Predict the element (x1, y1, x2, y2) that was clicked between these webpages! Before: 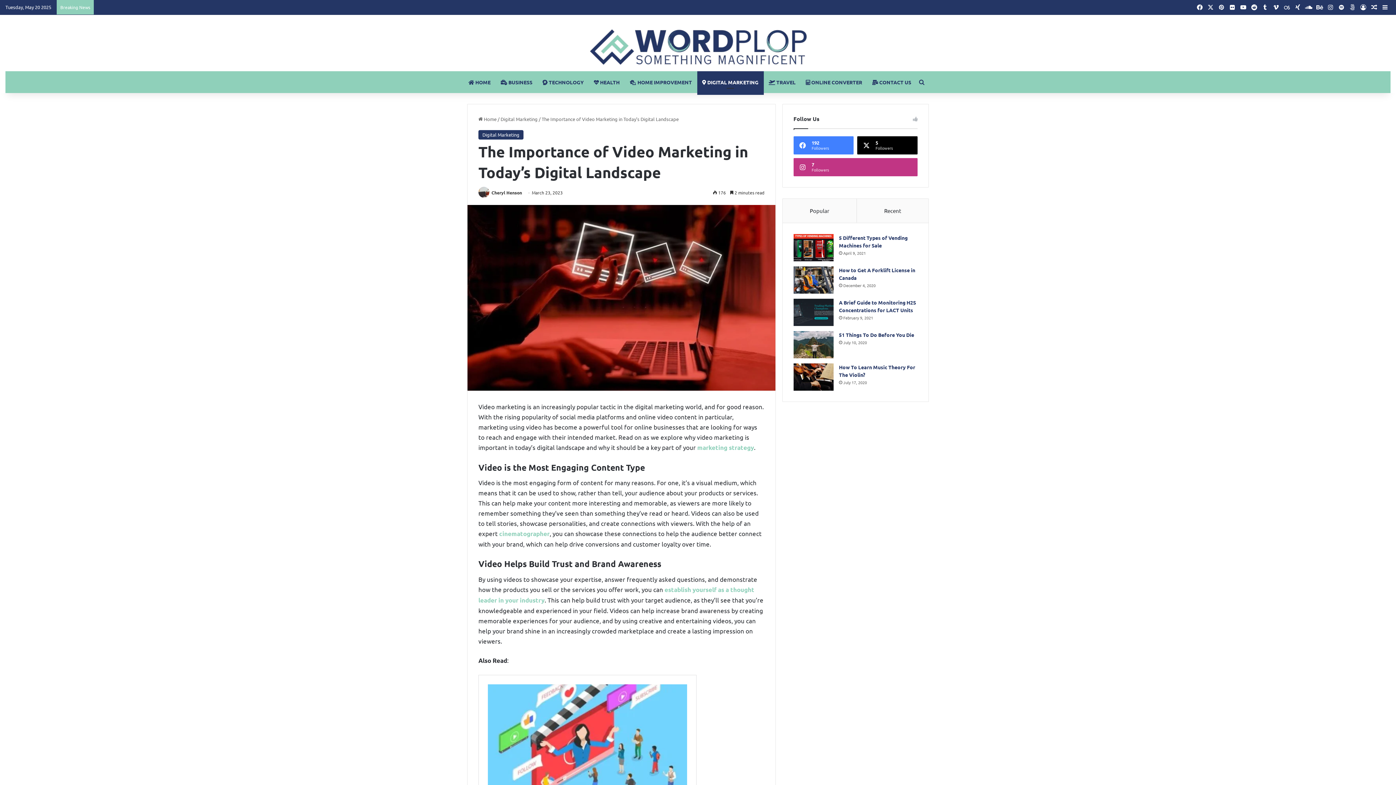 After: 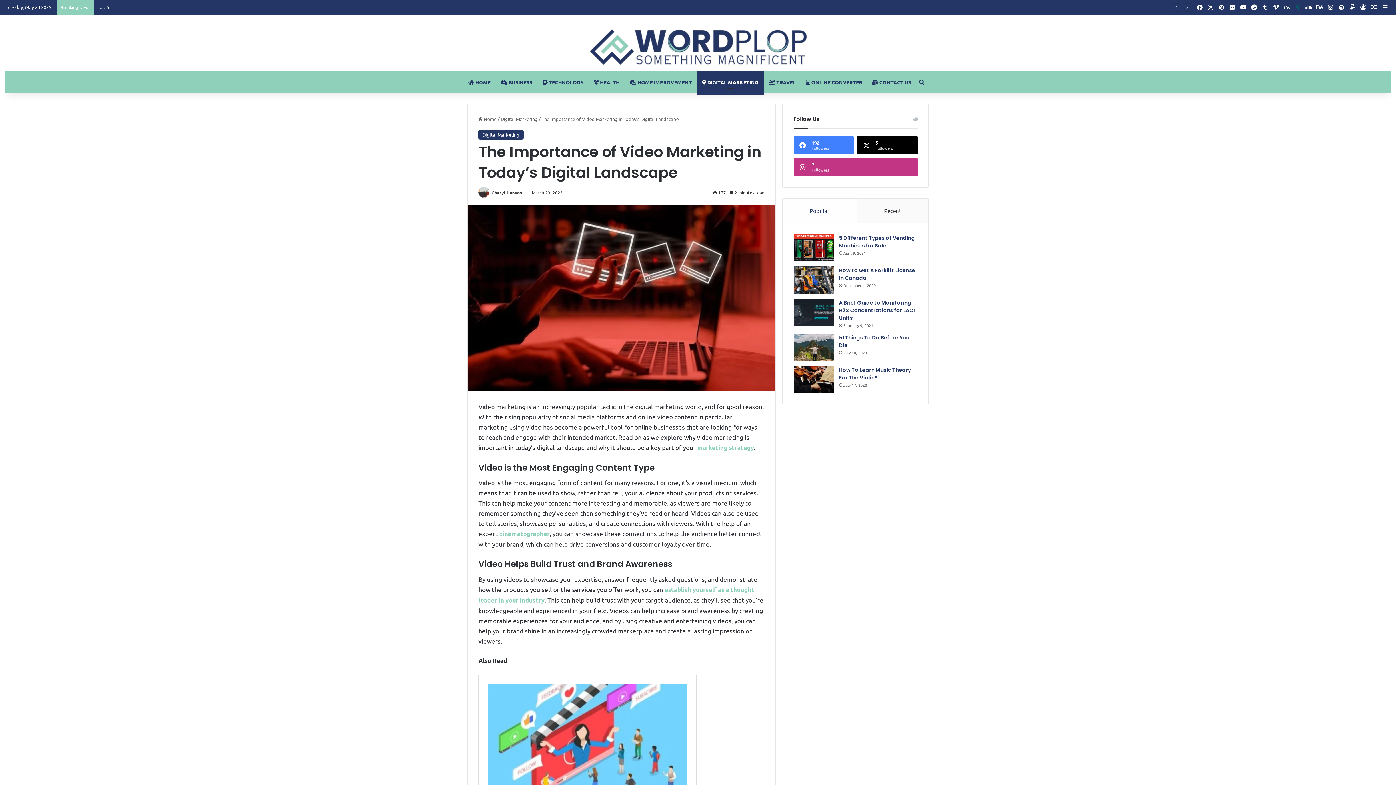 Action: label: Xing bbox: (1292, 0, 1303, 14)